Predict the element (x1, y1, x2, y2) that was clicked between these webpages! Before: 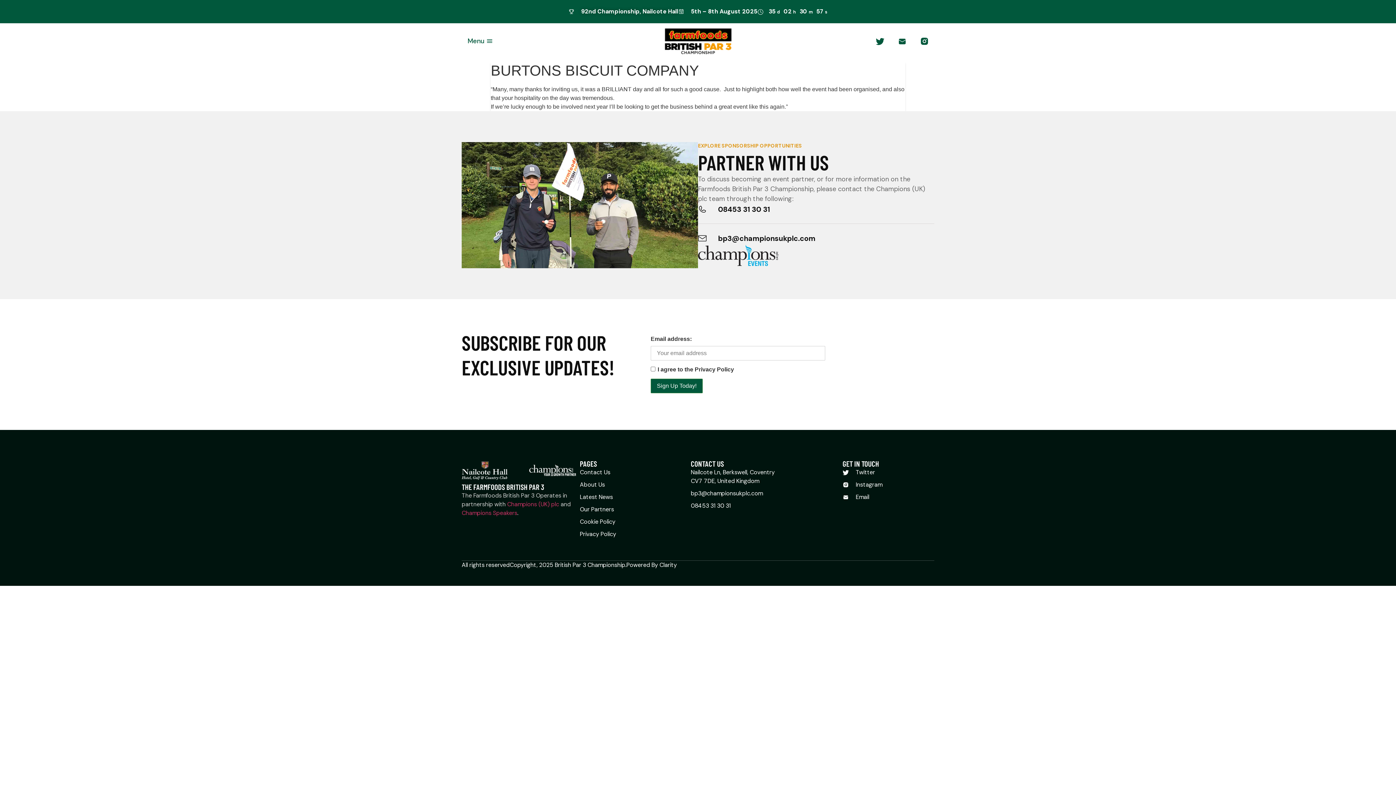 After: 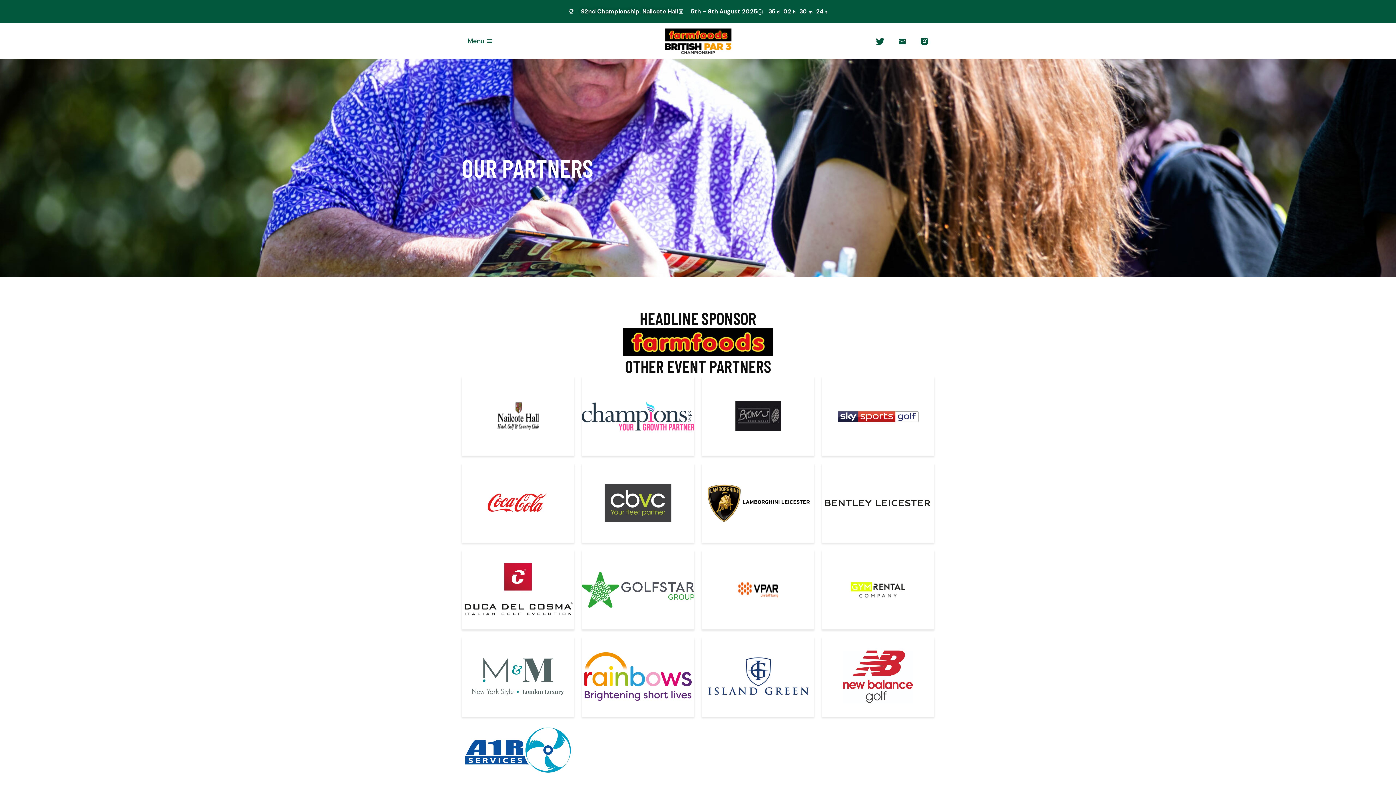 Action: bbox: (580, 505, 690, 514) label: Our Partners